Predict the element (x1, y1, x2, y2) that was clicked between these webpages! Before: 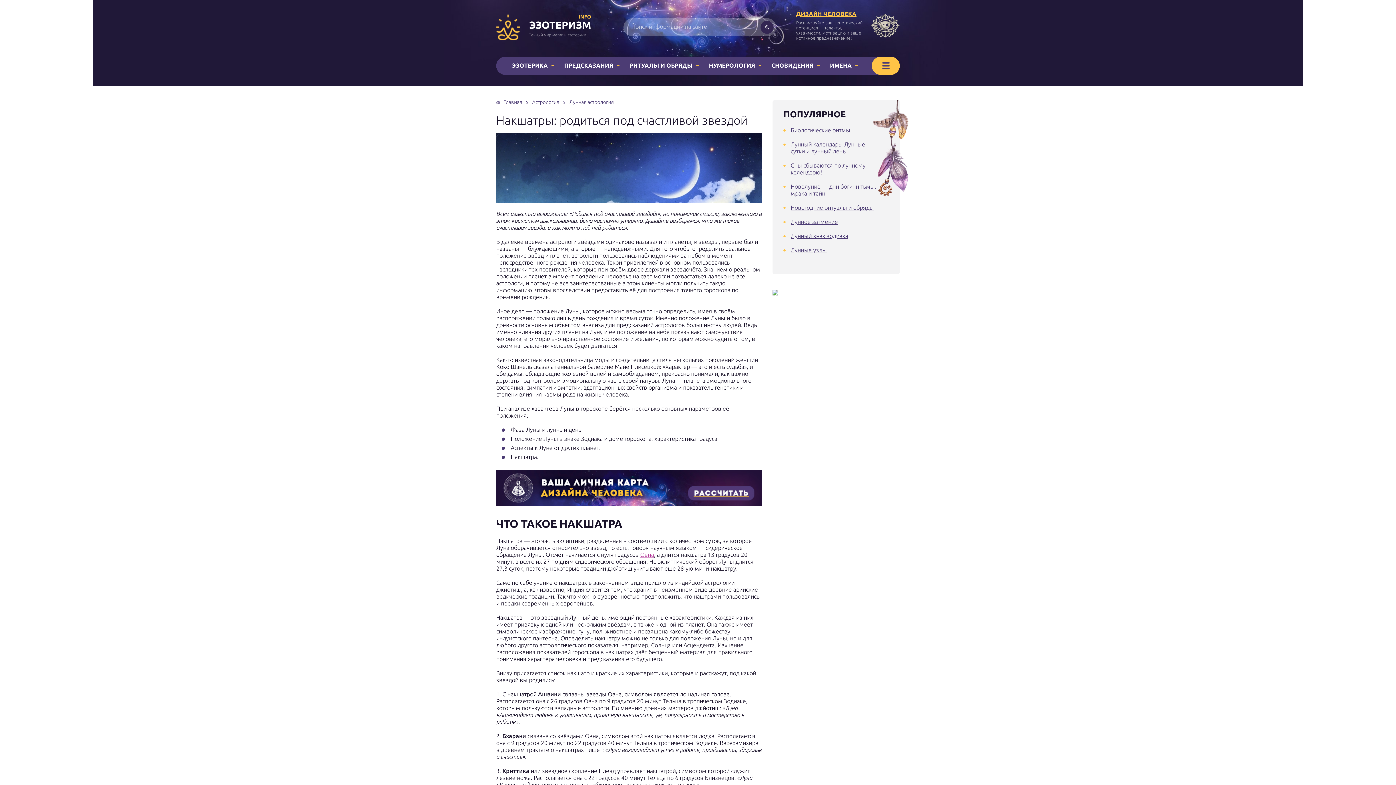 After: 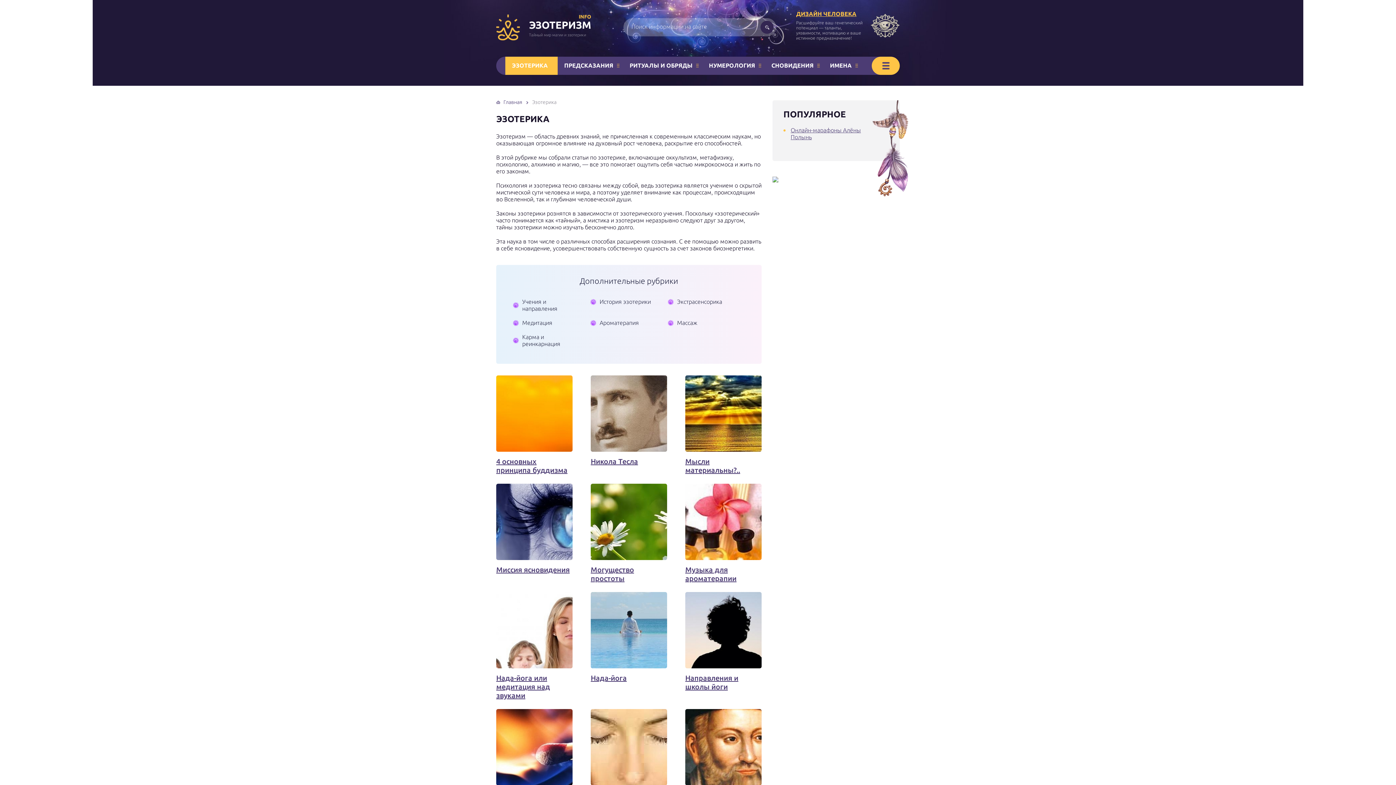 Action: label: ЭЗОТЕРИКА bbox: (505, 56, 557, 74)